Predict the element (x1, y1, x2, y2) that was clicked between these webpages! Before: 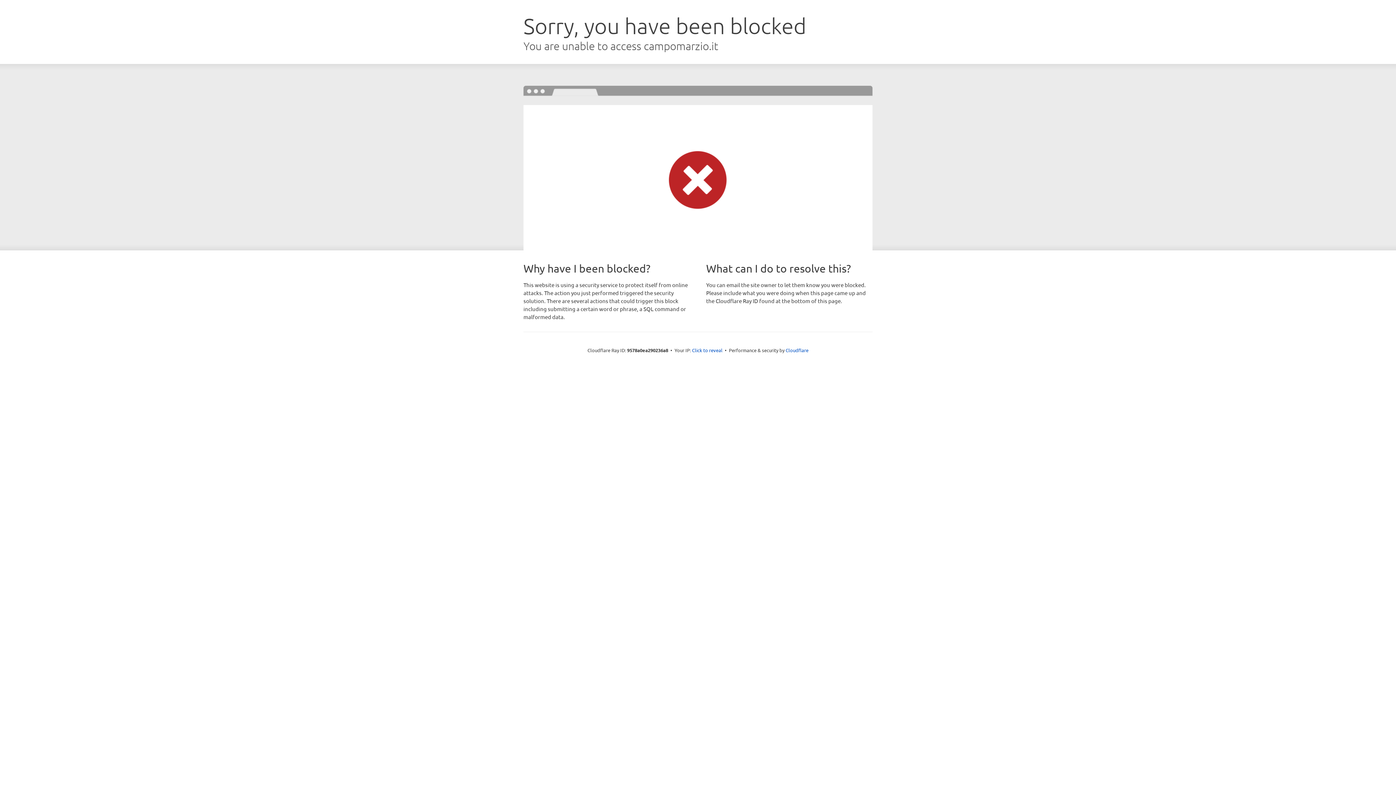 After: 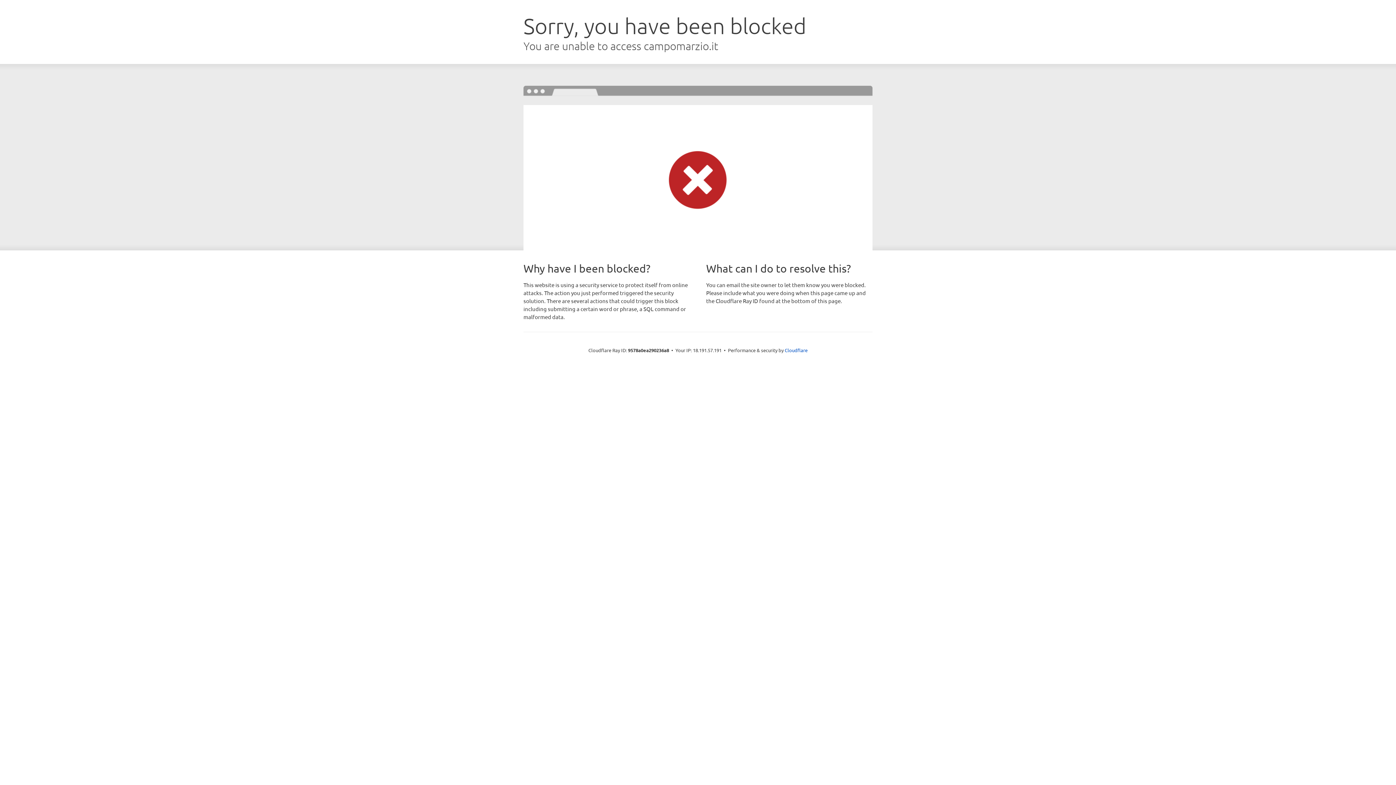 Action: label: Click to reveal bbox: (692, 346, 722, 353)